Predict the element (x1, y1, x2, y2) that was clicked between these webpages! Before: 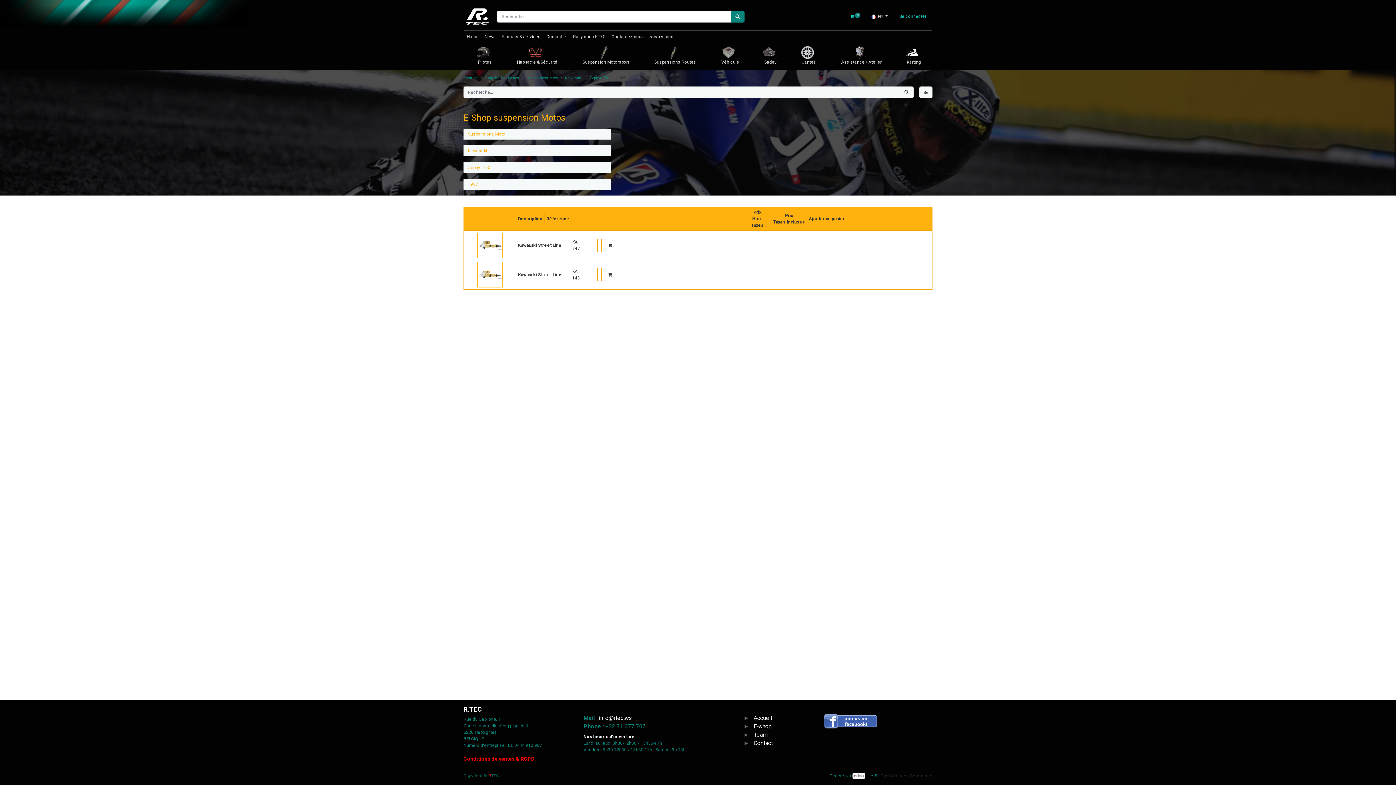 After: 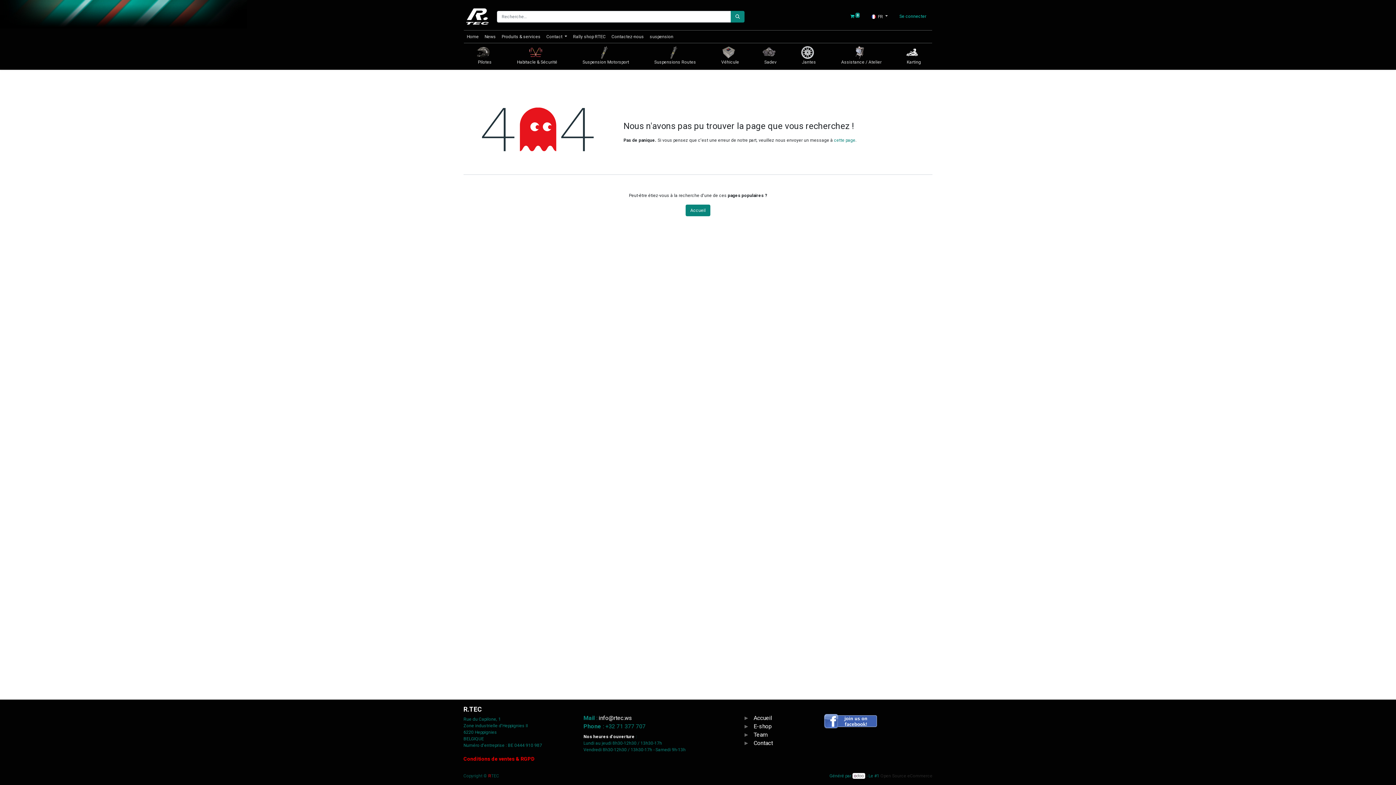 Action: bbox: (753, 731, 767, 738) label: Team